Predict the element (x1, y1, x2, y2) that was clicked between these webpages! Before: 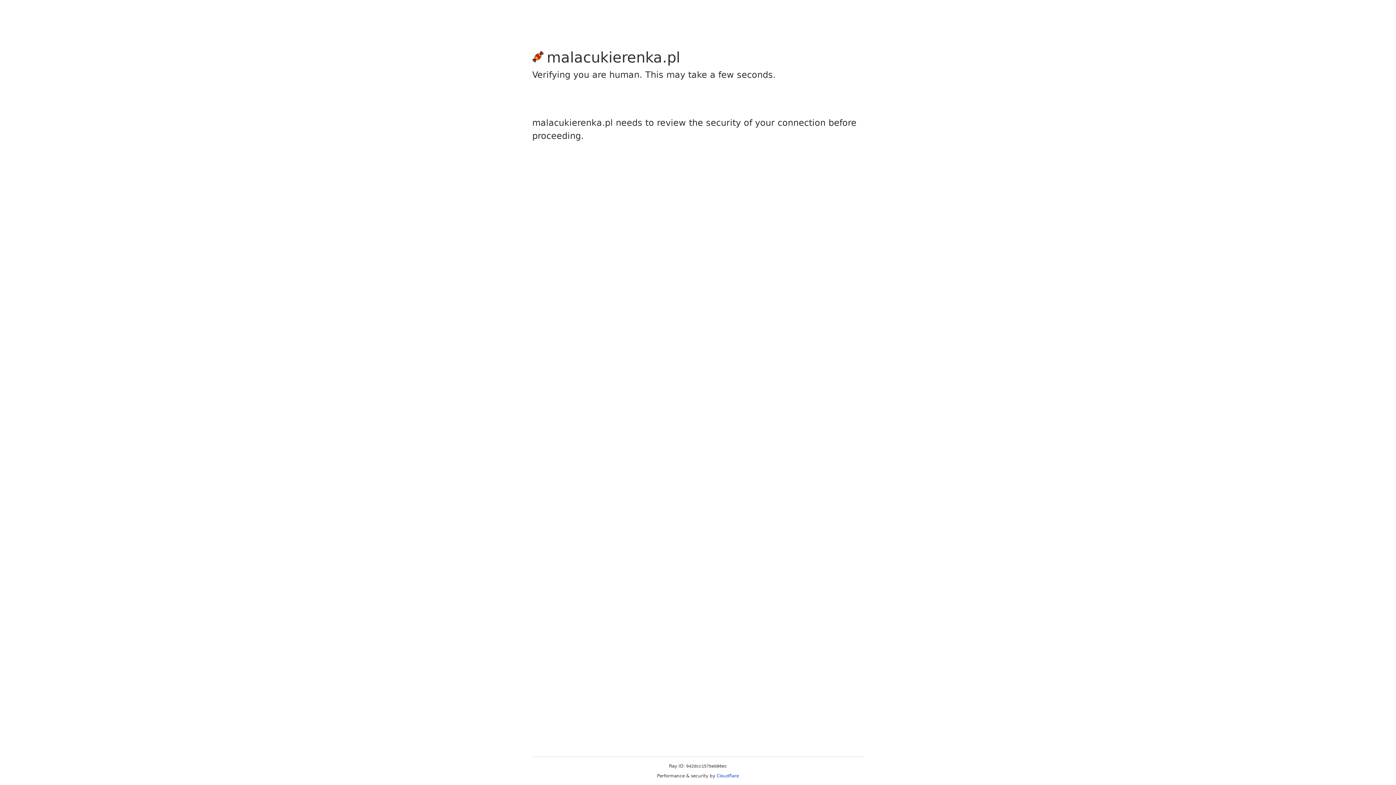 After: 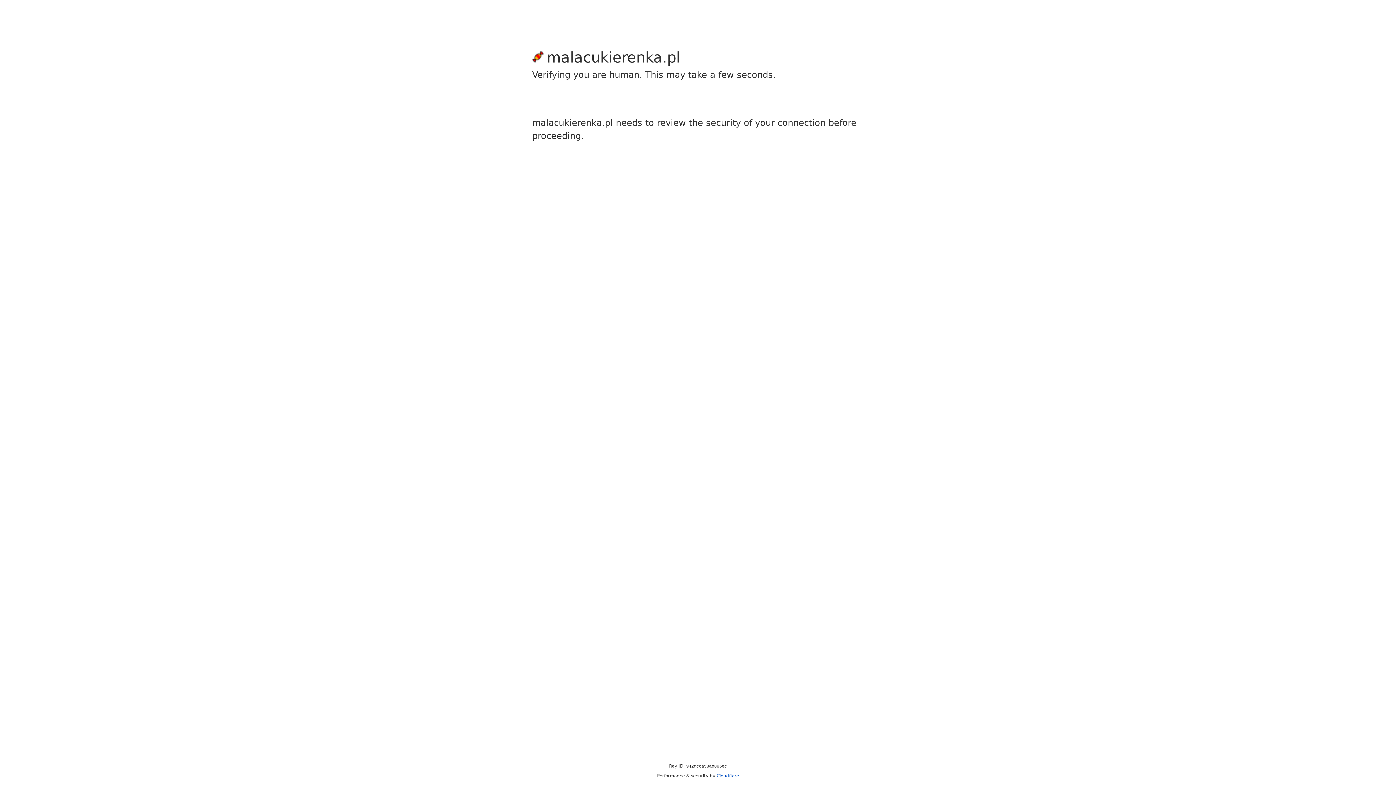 Action: label: Cloudflare bbox: (716, 773, 739, 778)